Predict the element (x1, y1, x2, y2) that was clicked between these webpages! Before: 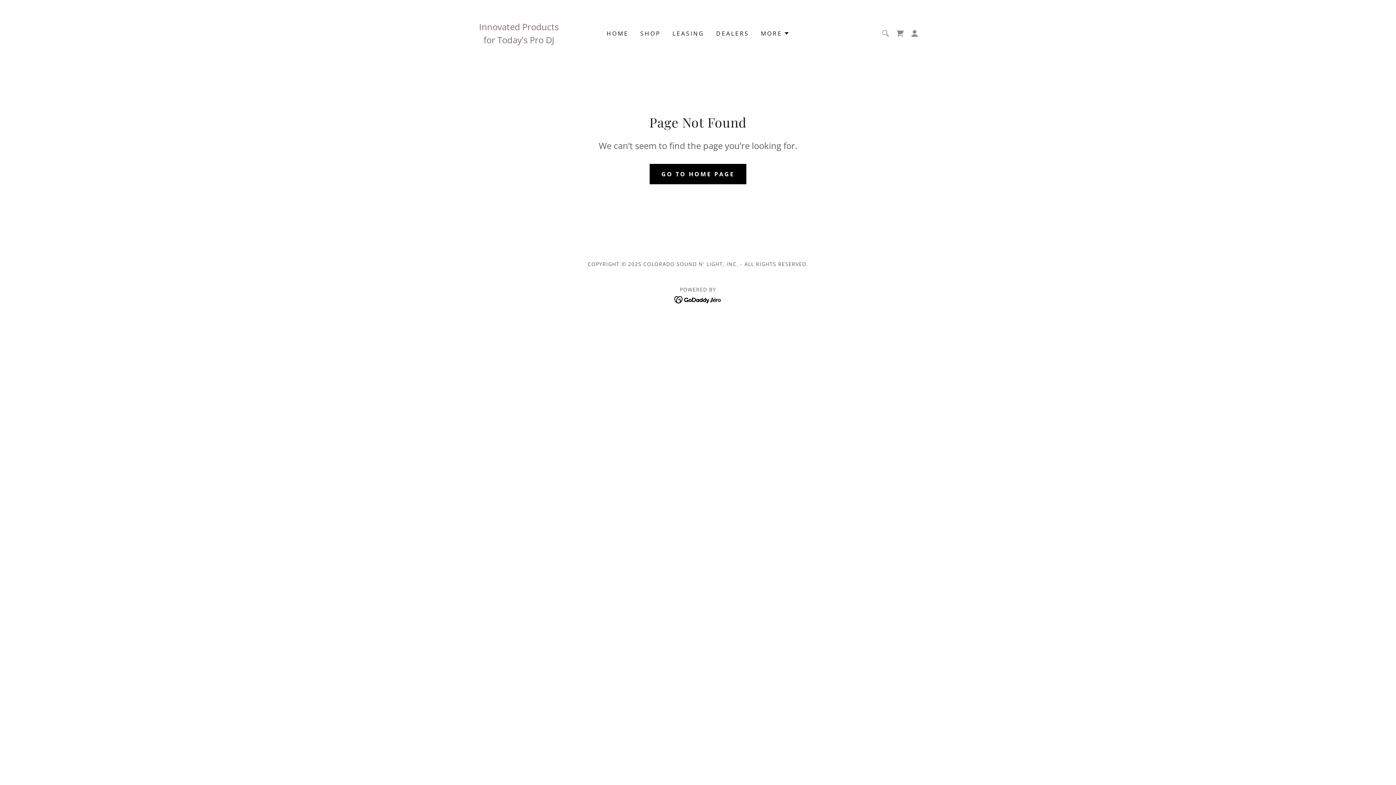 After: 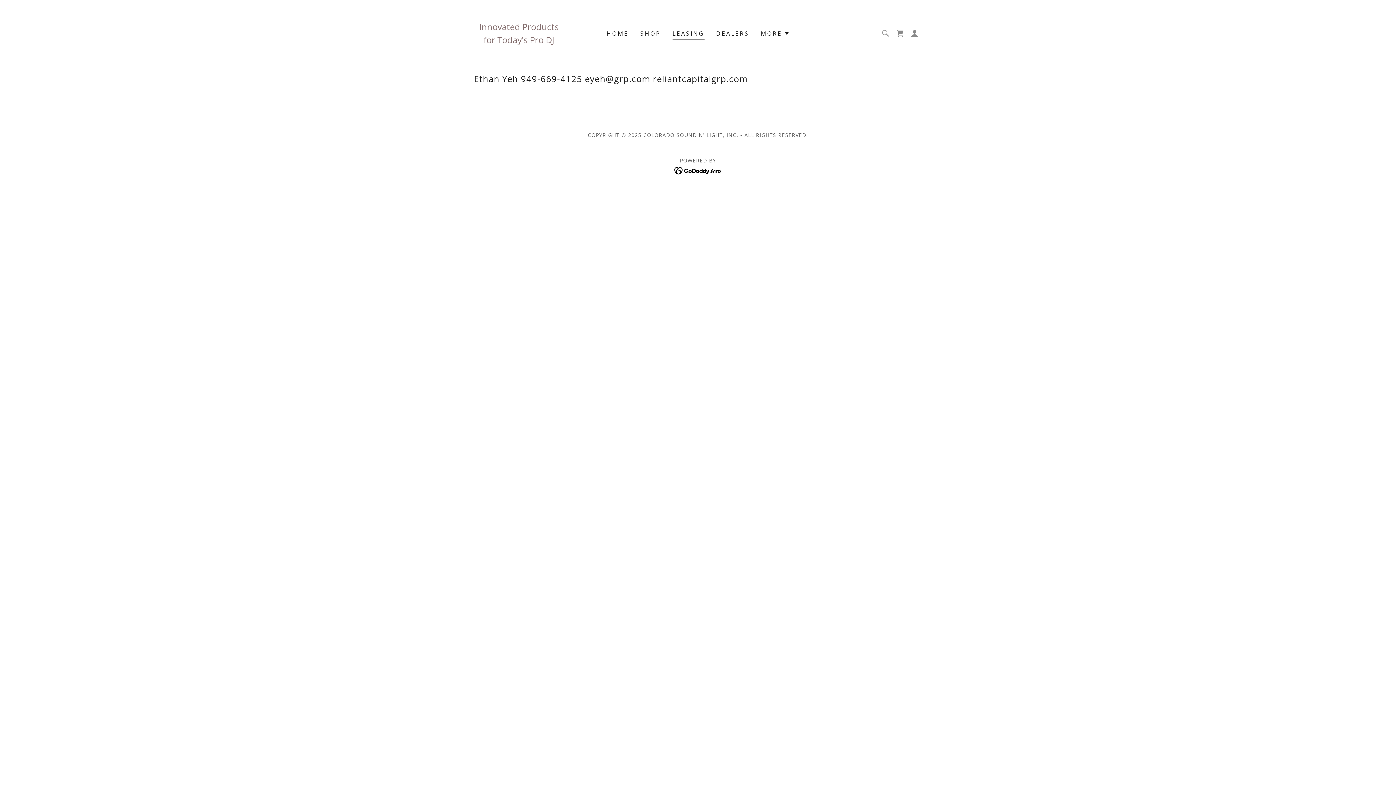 Action: label: LEASING bbox: (670, 26, 706, 40)